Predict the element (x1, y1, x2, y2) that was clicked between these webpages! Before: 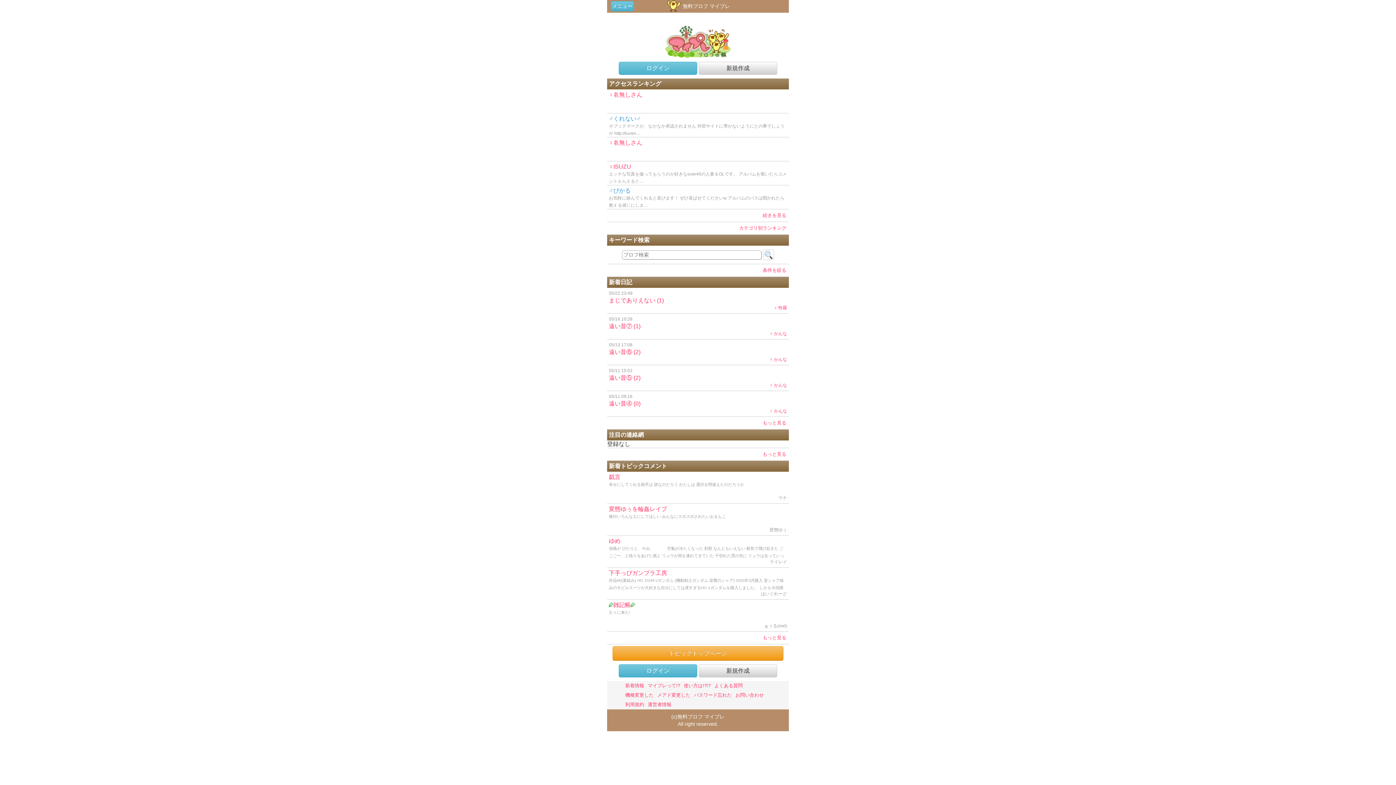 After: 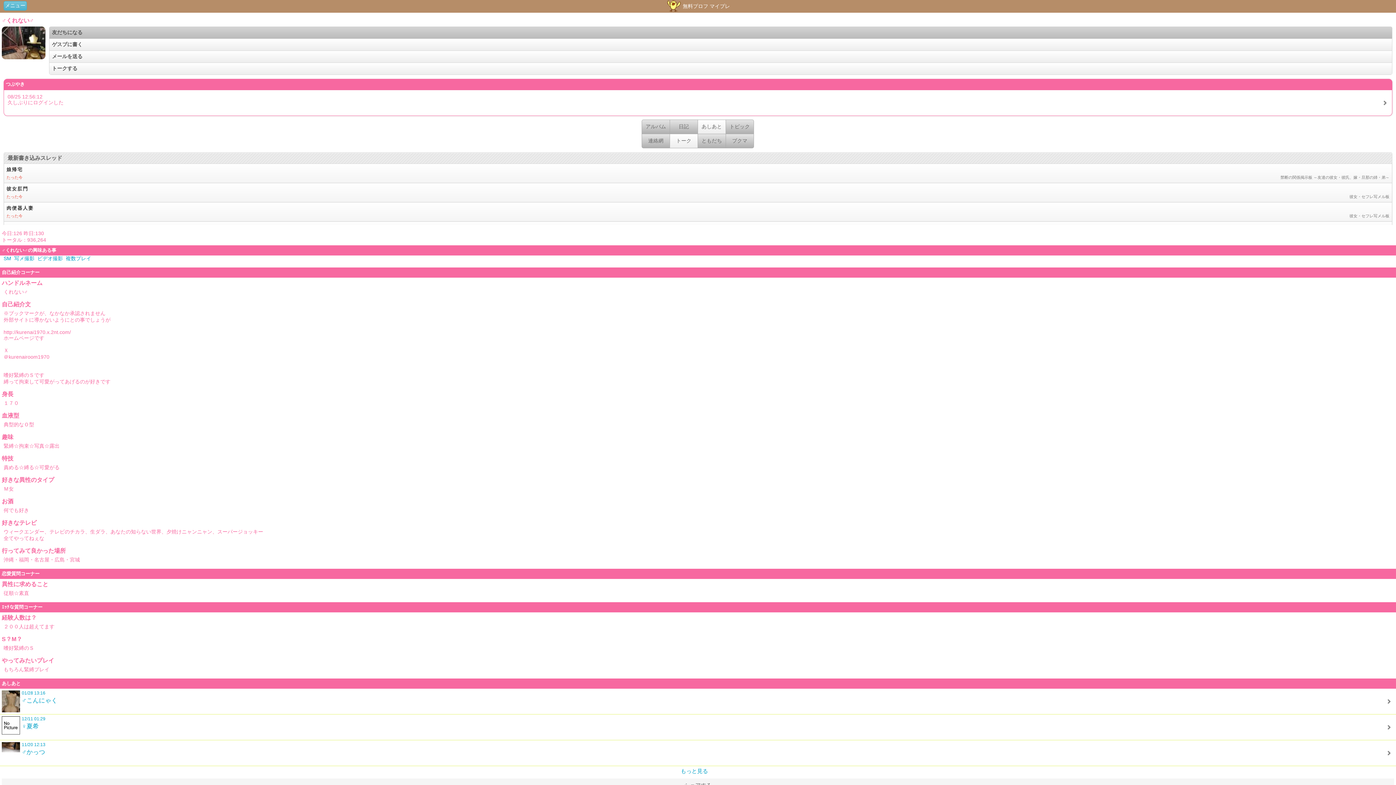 Action: bbox: (607, 113, 789, 137) label: ♂くれない♂
※ブックマークが、なかなか承認されません 外部サイトに導かないようにとの事でしょうが http://kuren…